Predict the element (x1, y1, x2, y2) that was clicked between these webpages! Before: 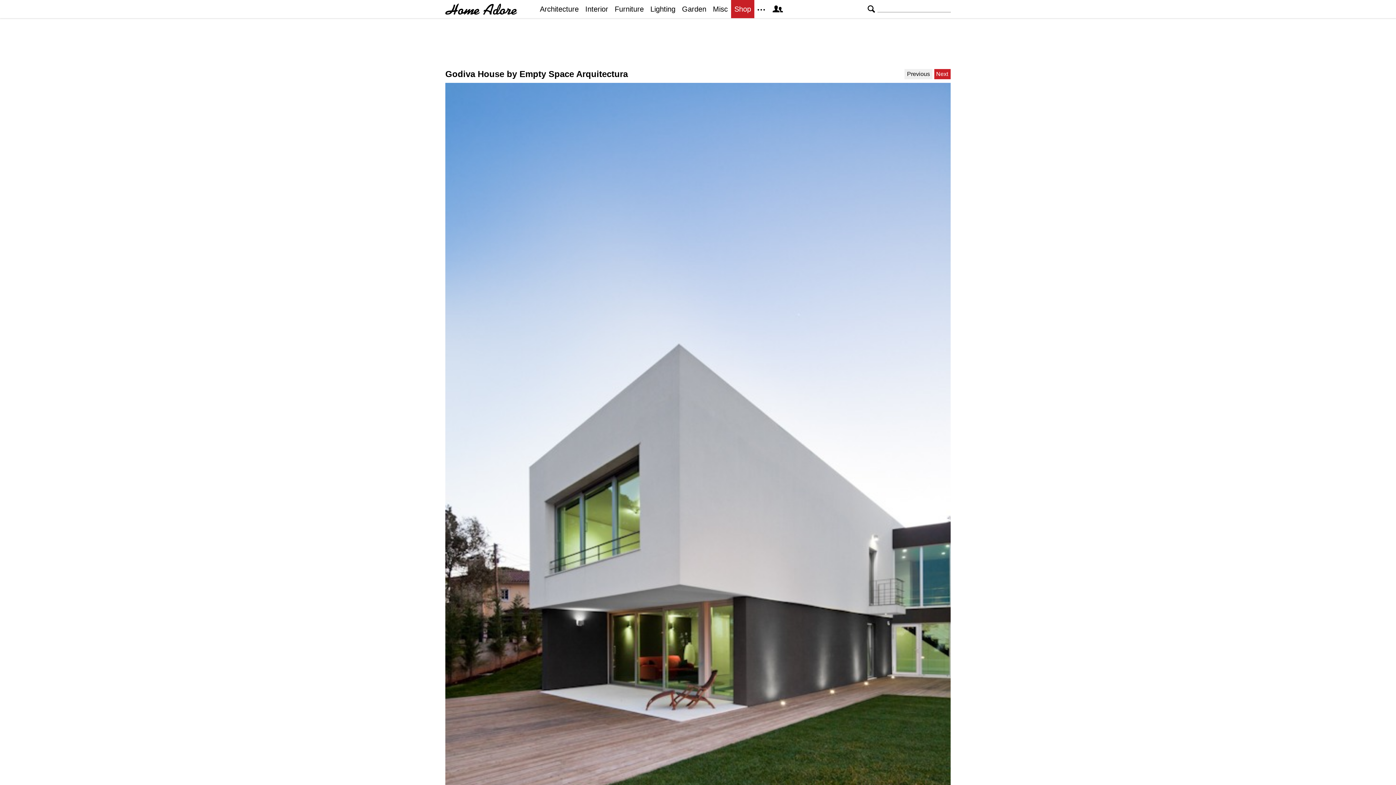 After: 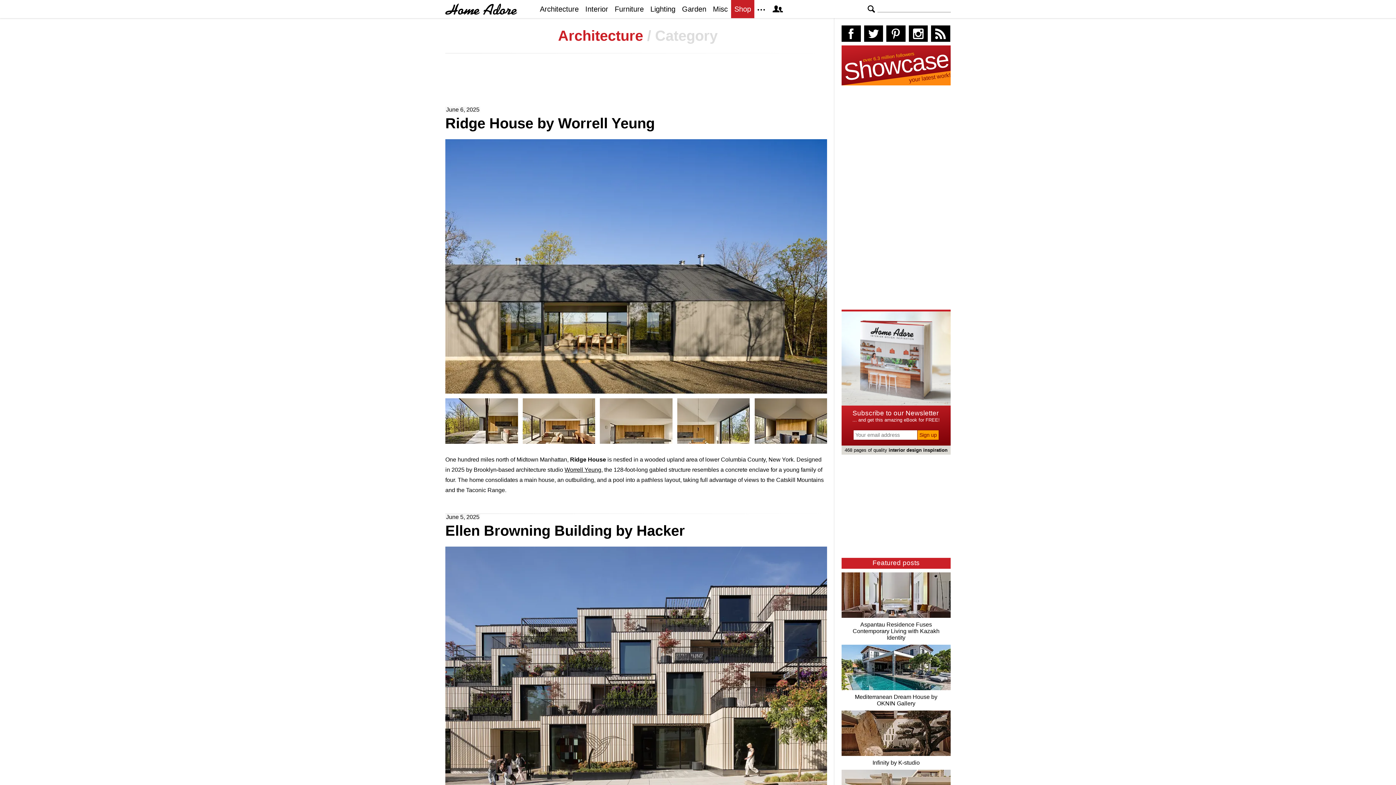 Action: label: Category - Architecture bbox: (536, 0, 582, 18)